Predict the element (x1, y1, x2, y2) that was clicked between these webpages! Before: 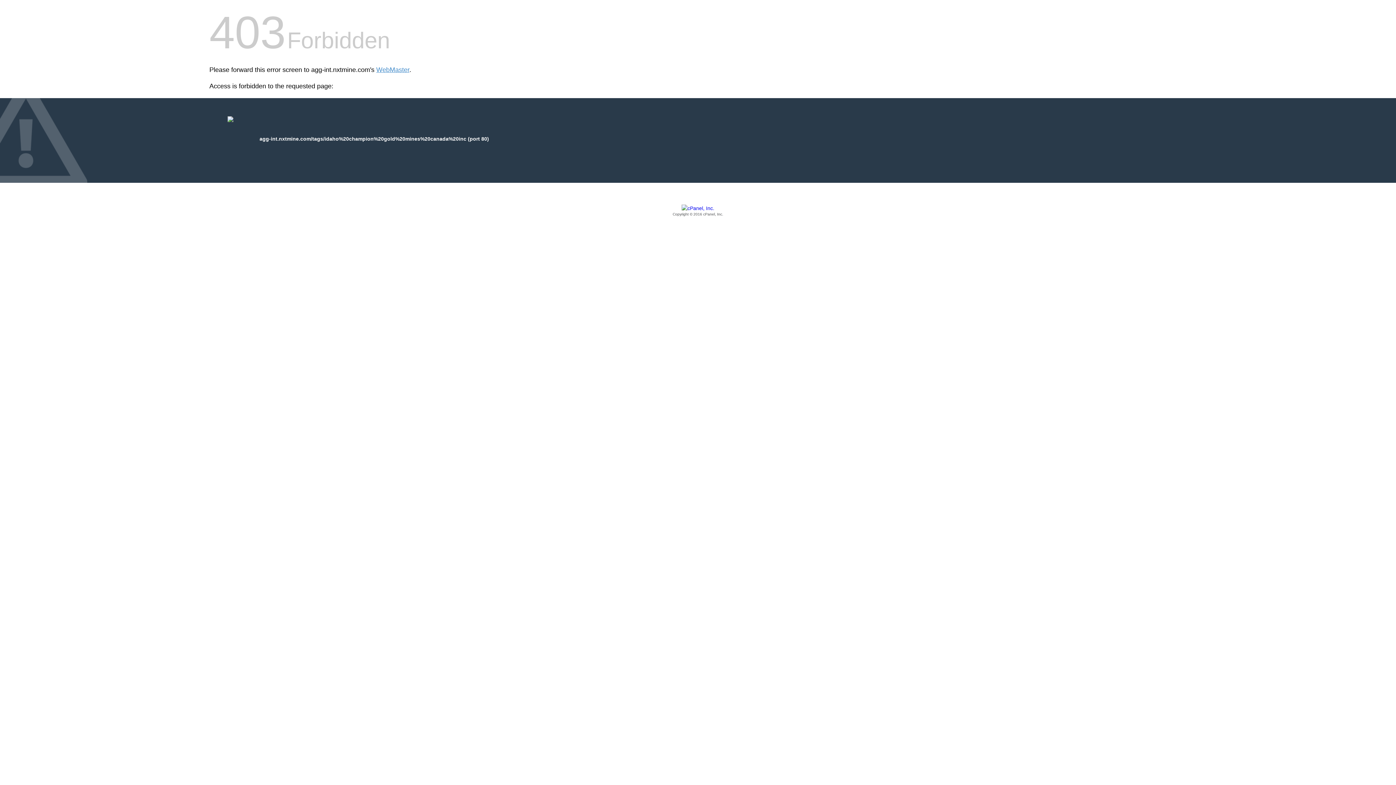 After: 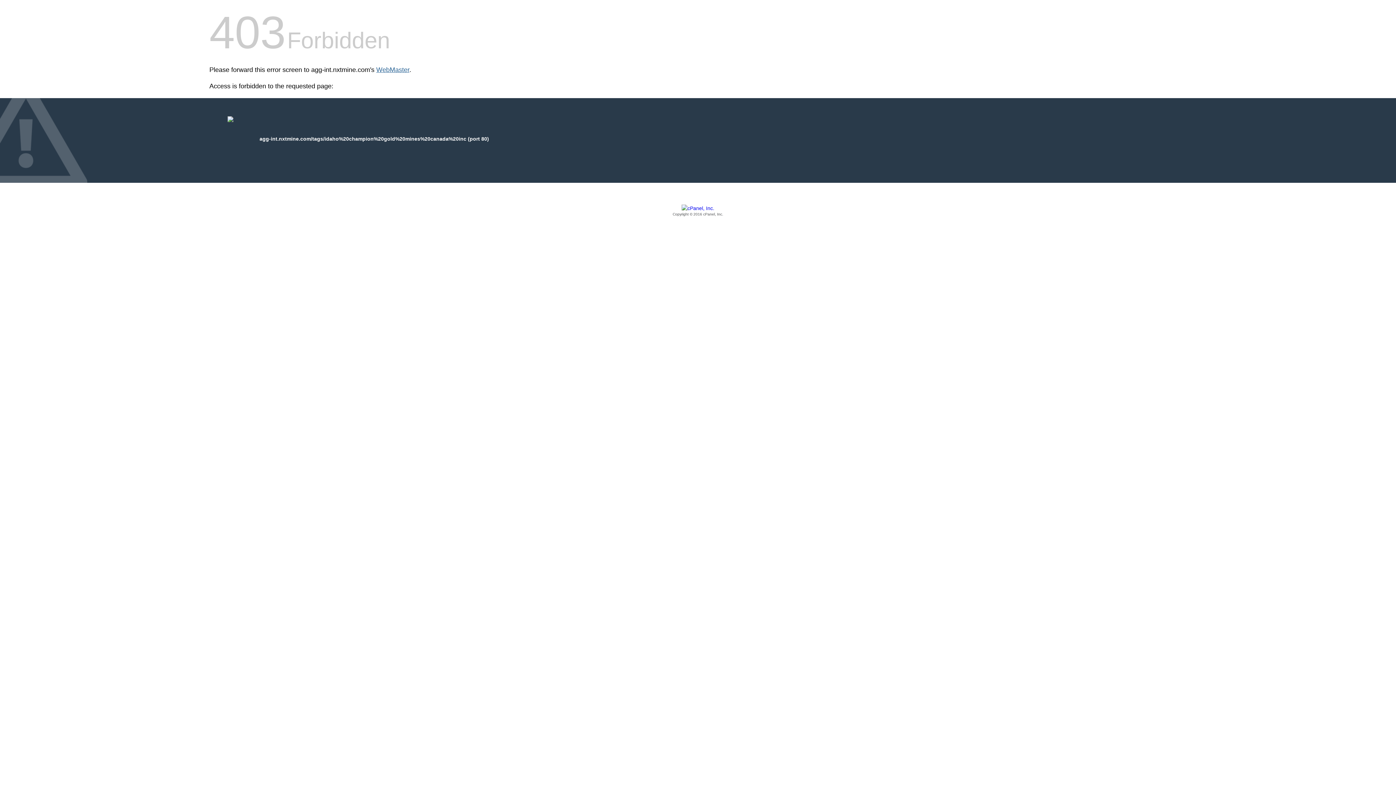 Action: label: WebMaster bbox: (376, 66, 409, 73)